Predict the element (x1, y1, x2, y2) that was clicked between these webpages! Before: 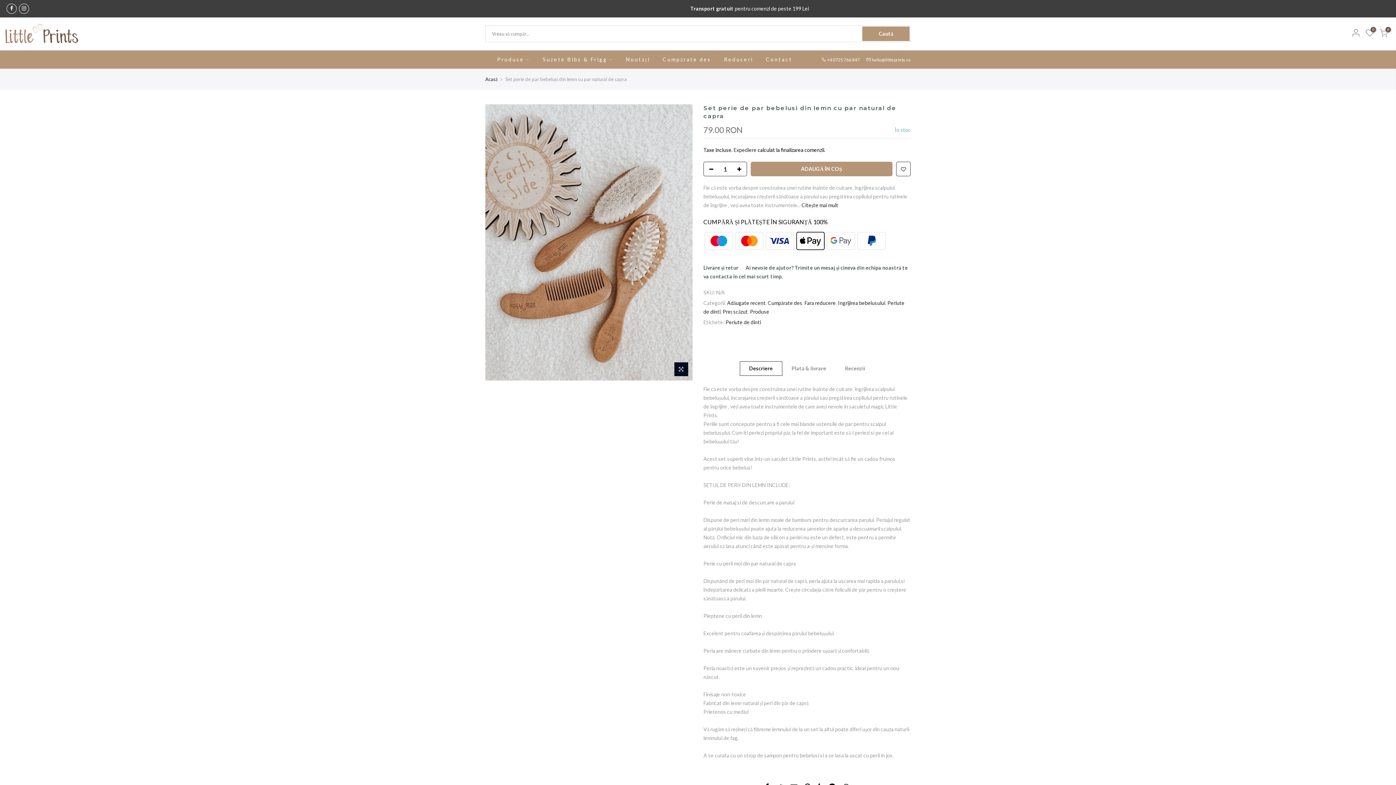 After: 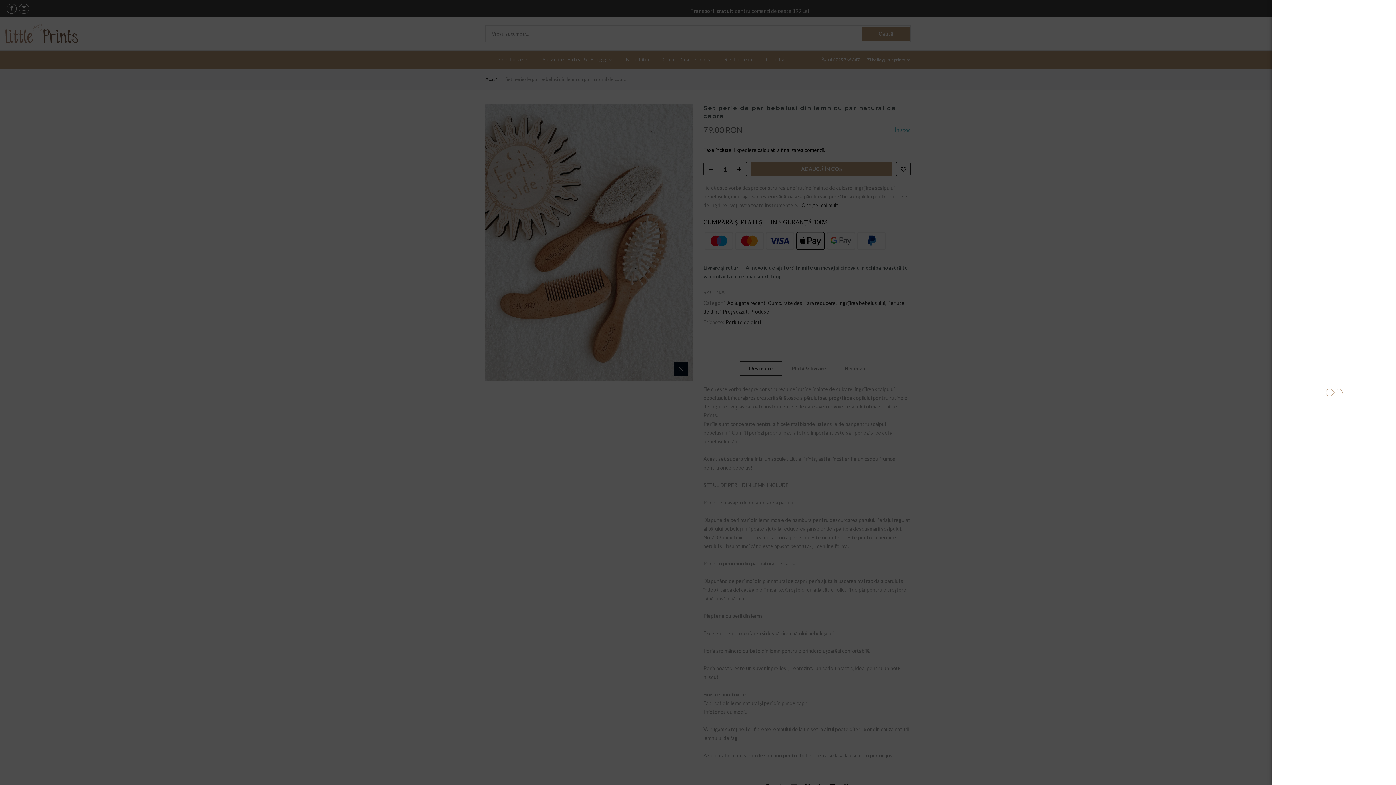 Action: bbox: (1352, 28, 1360, 38)